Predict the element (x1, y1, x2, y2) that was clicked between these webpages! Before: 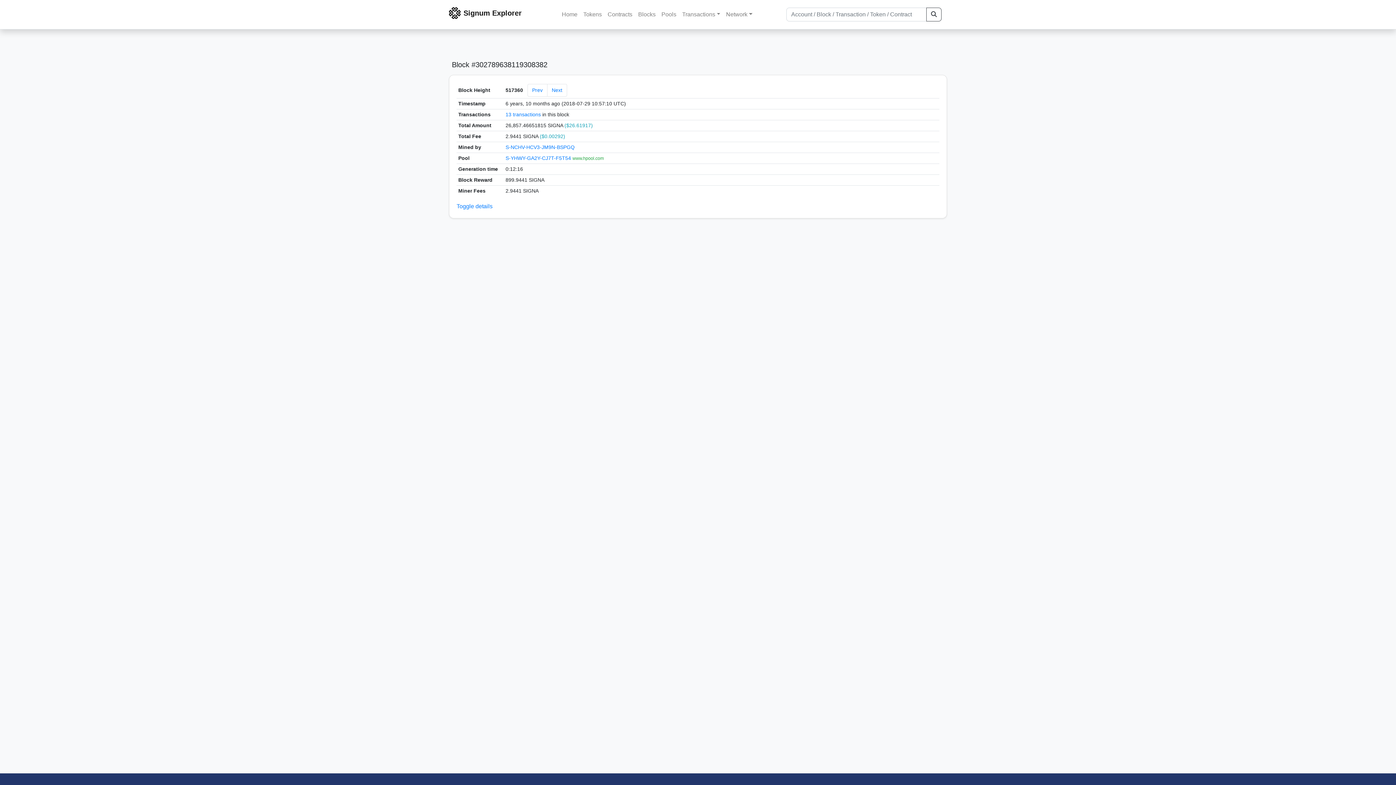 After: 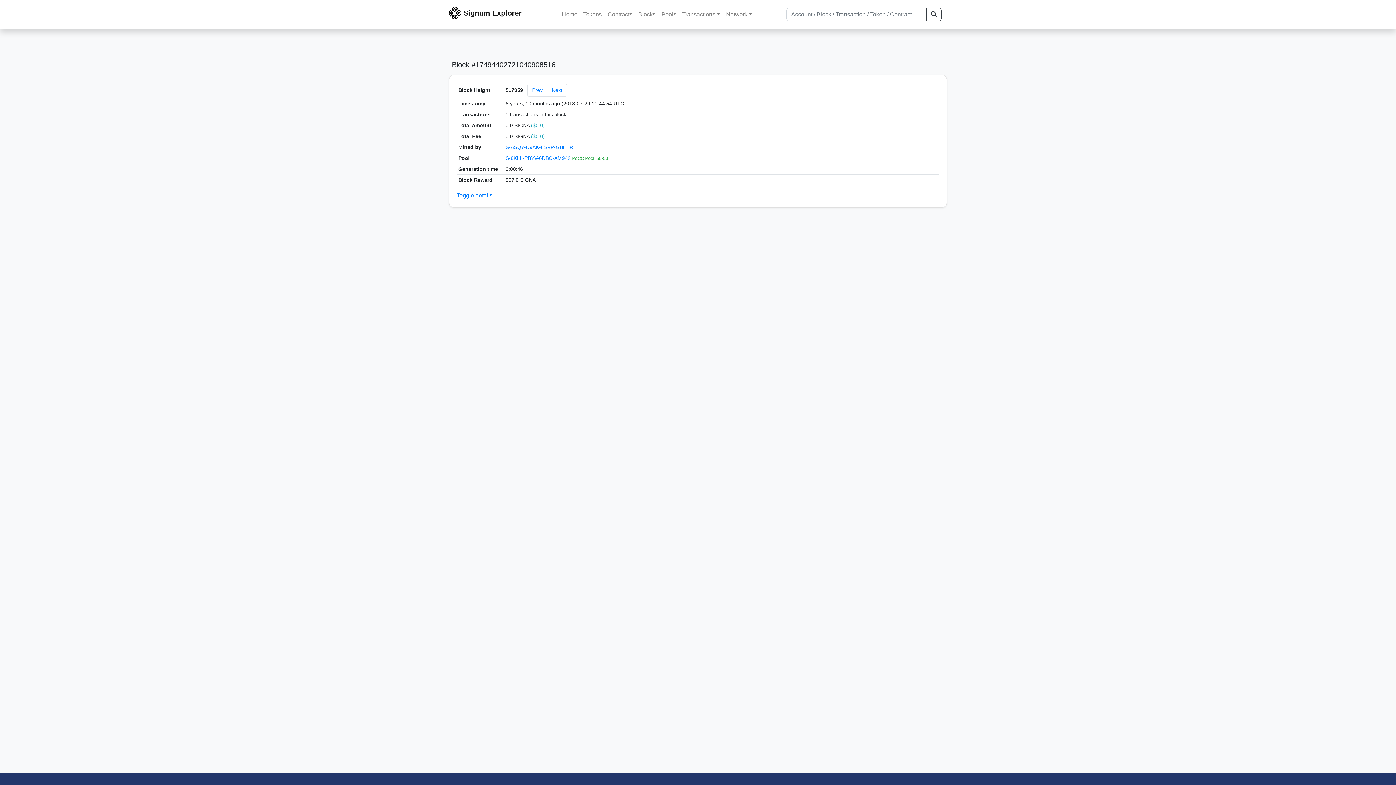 Action: label: Prev bbox: (527, 84, 547, 96)